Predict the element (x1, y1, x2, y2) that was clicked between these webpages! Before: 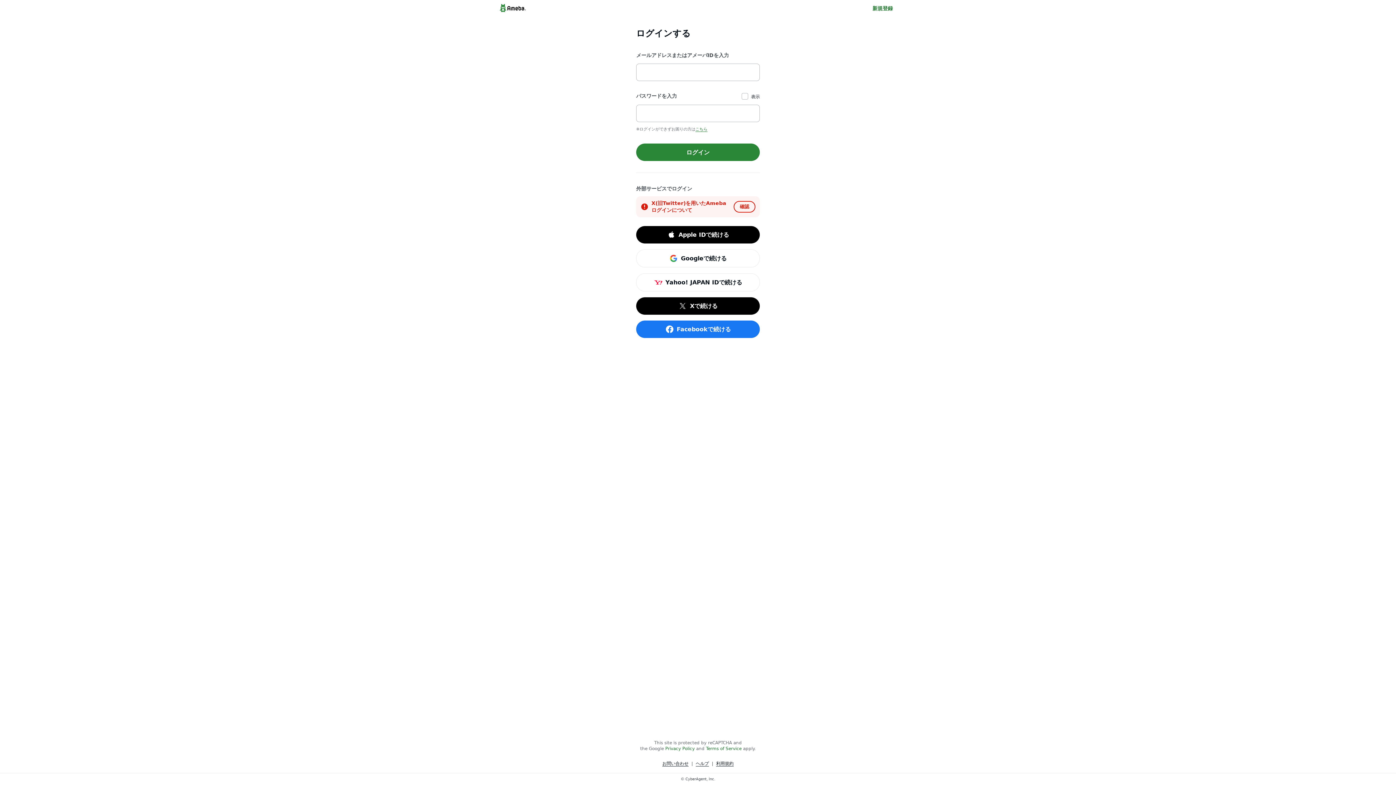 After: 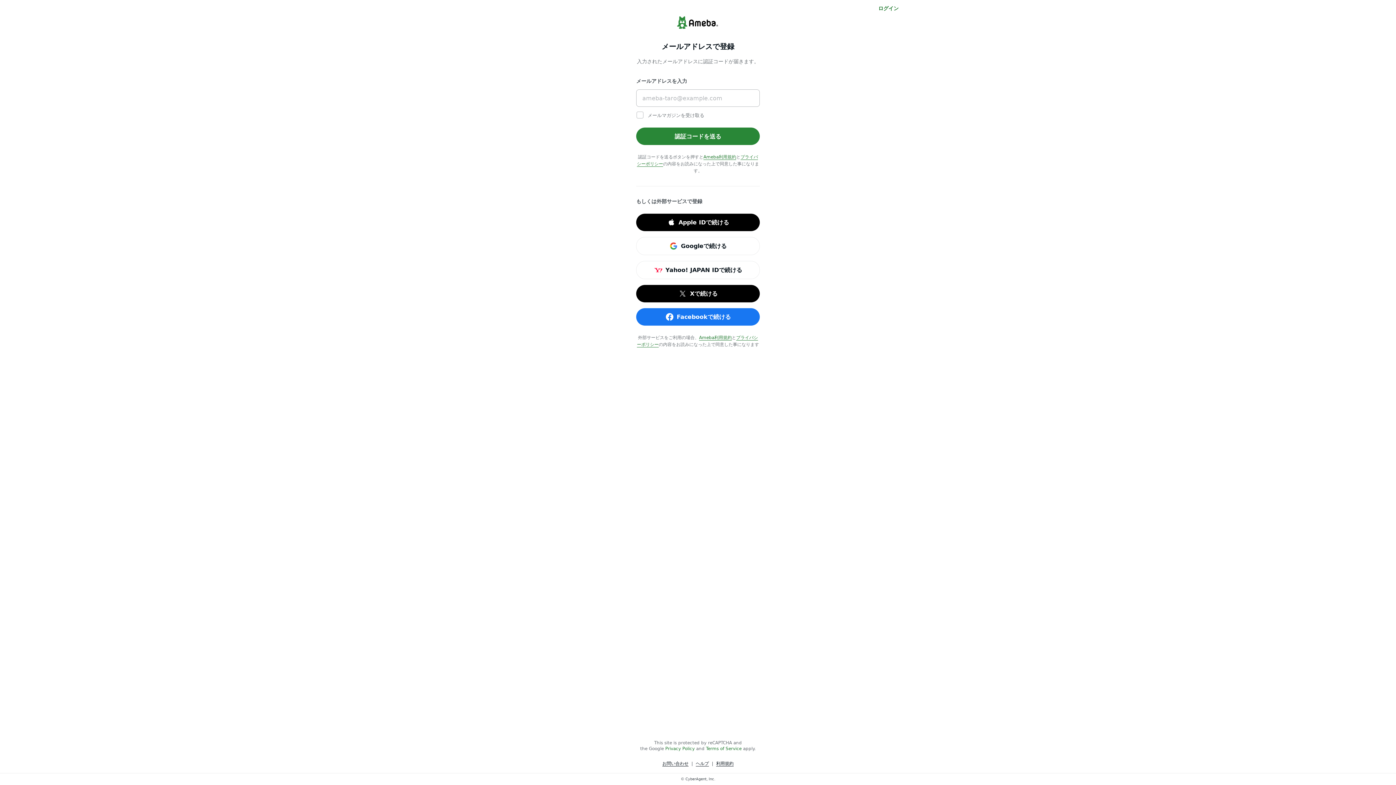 Action: label: 新規登録 bbox: (872, 4, 893, 12)